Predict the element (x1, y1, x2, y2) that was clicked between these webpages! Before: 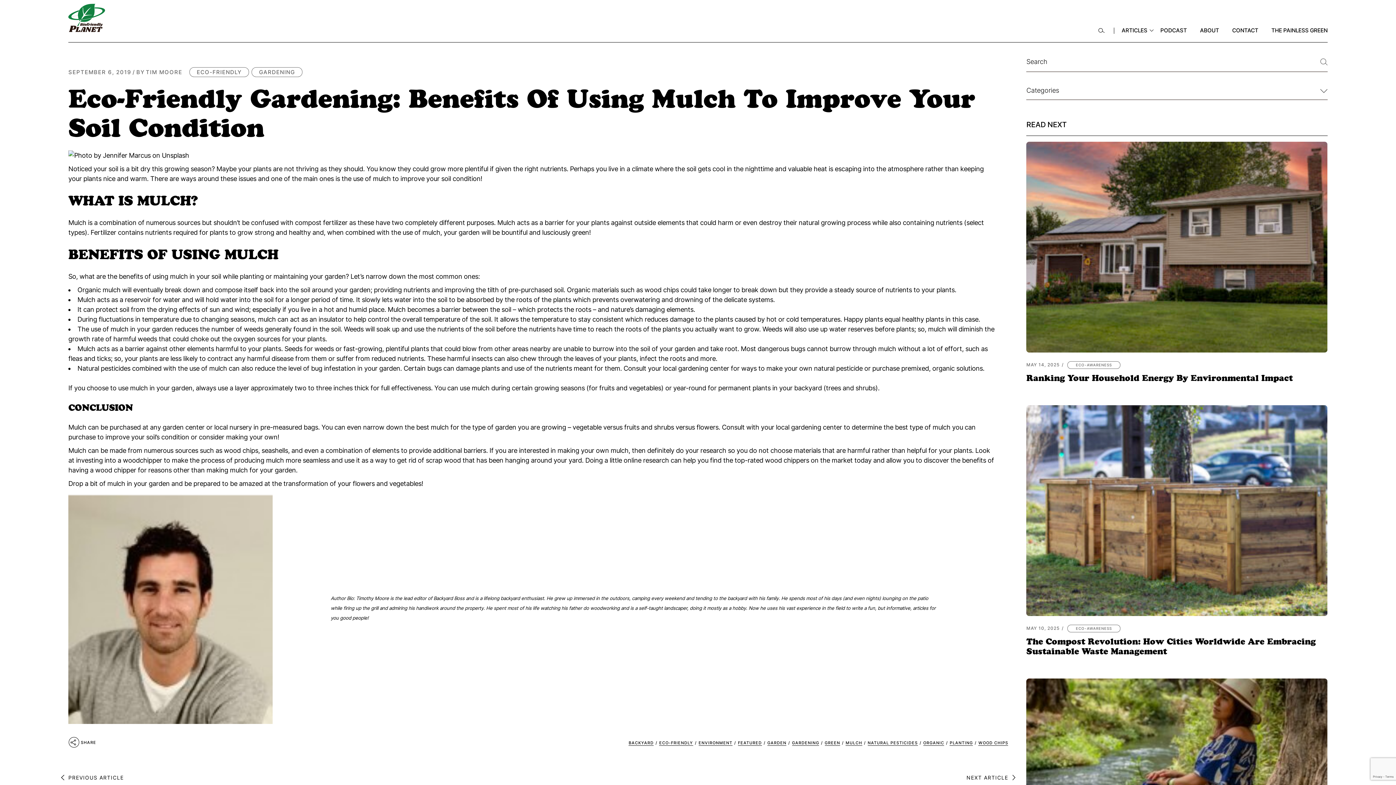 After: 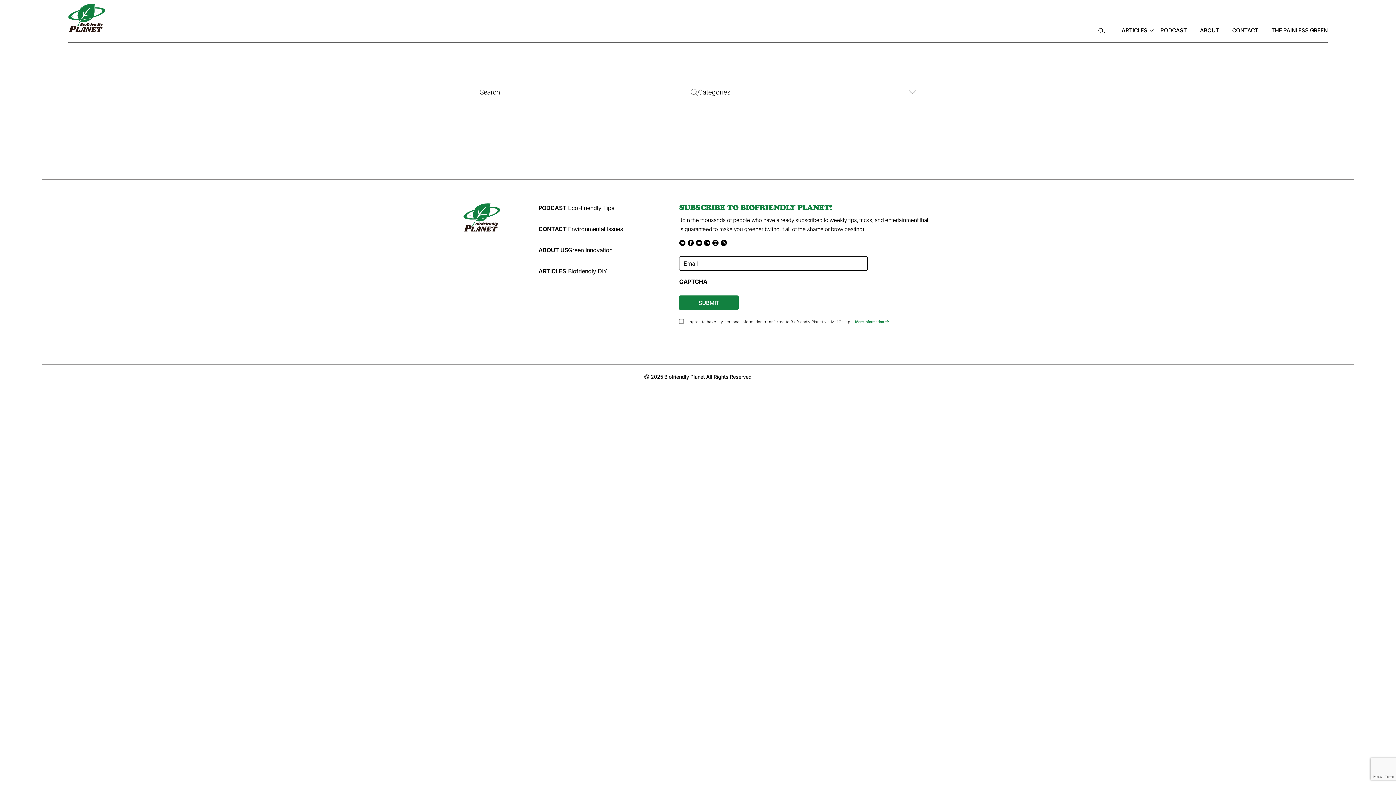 Action: label: MAY 10, 2025 bbox: (1026, 626, 1059, 630)